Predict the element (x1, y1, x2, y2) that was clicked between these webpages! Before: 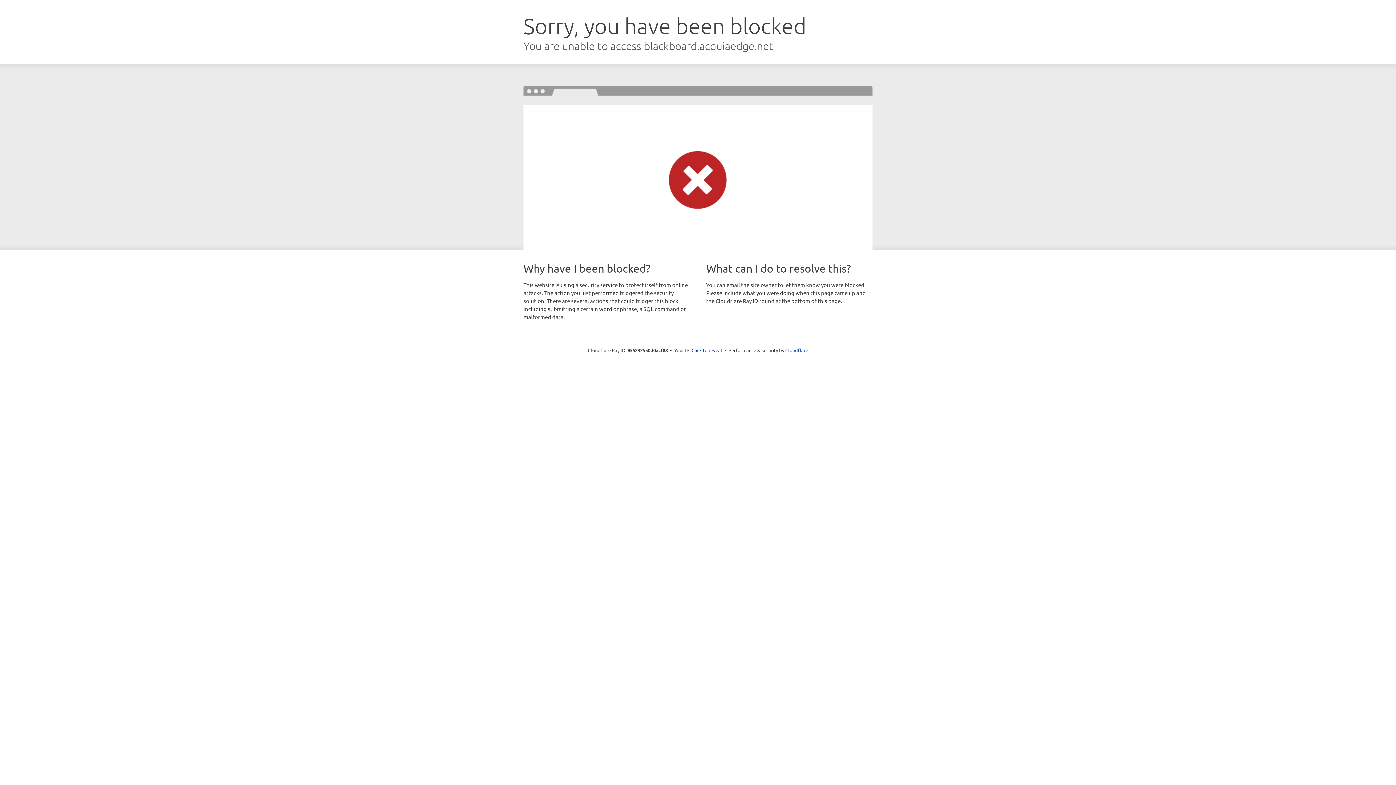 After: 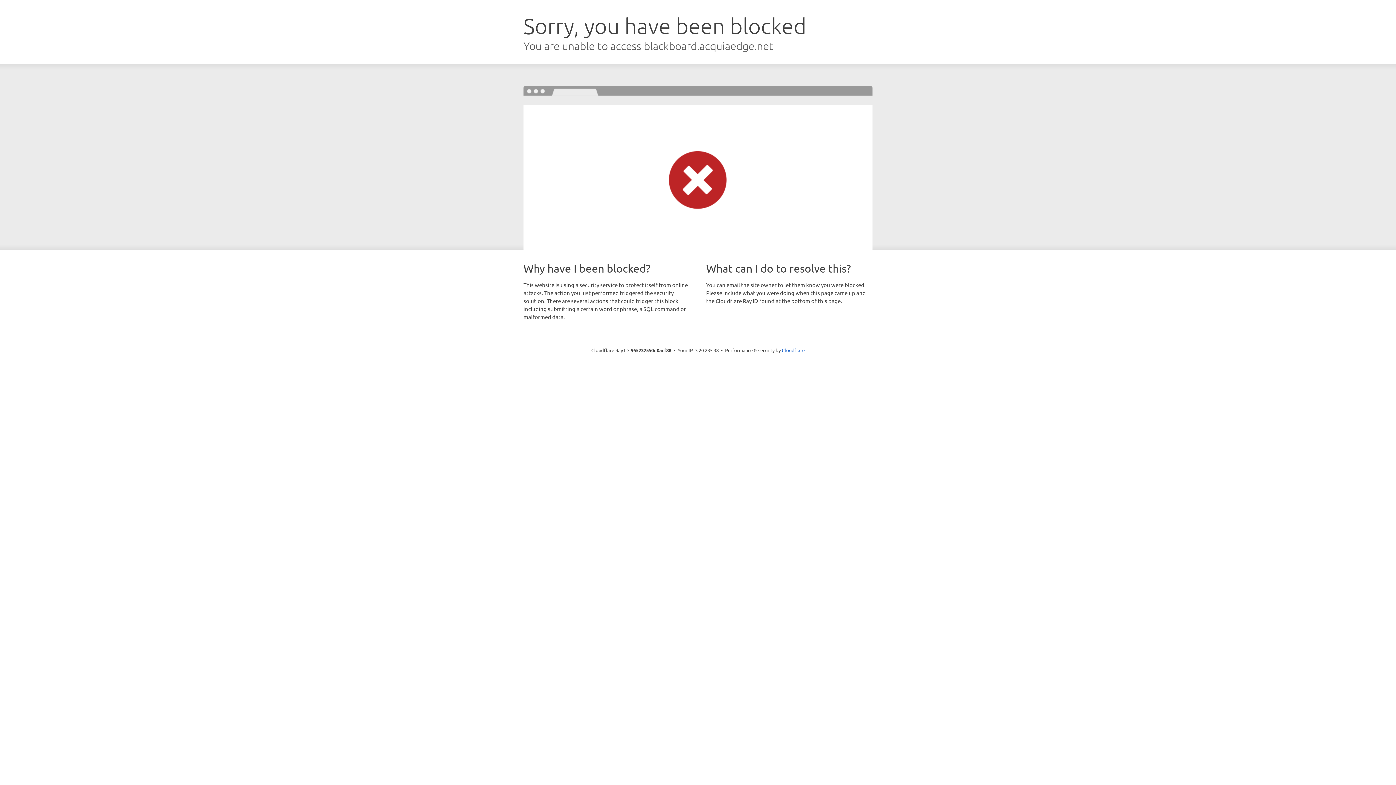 Action: label: Click to reveal bbox: (691, 346, 722, 353)